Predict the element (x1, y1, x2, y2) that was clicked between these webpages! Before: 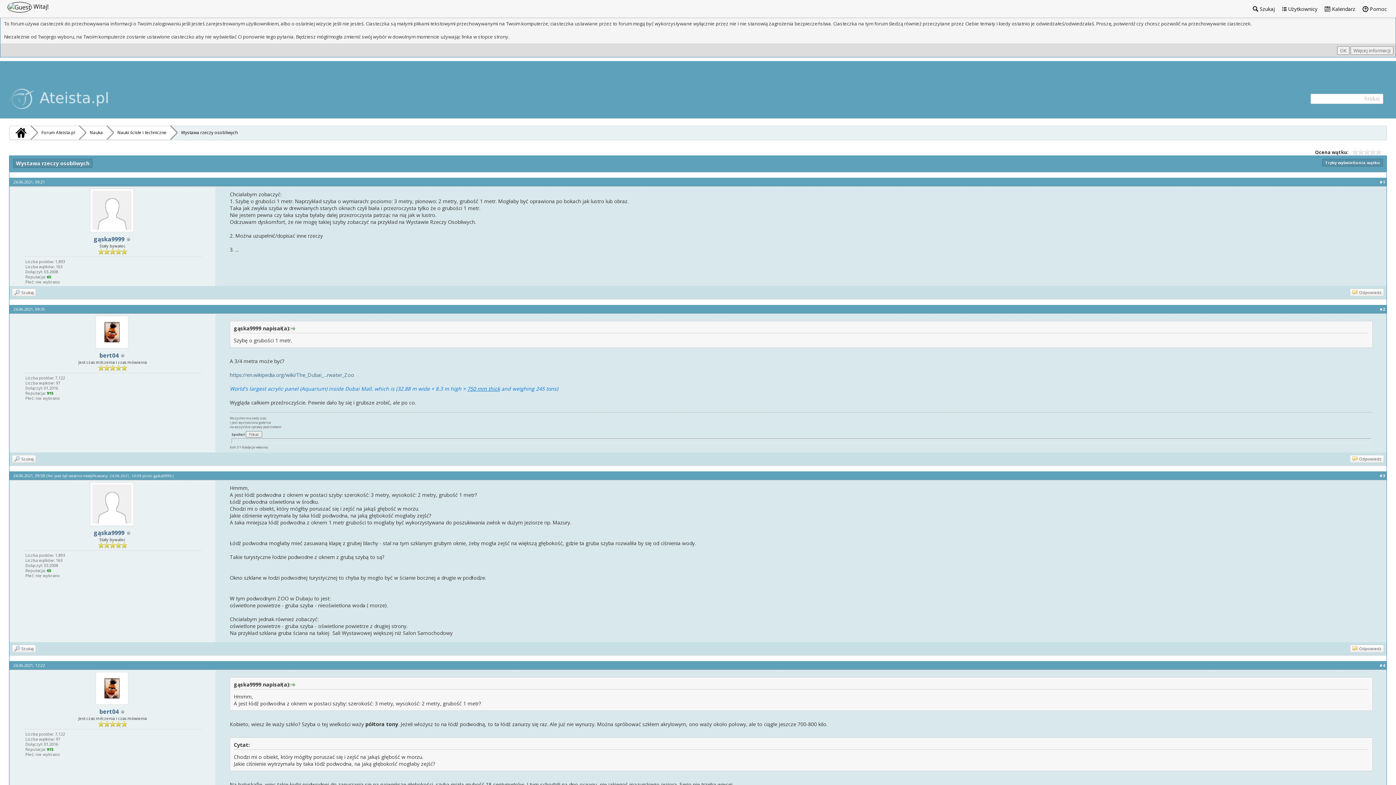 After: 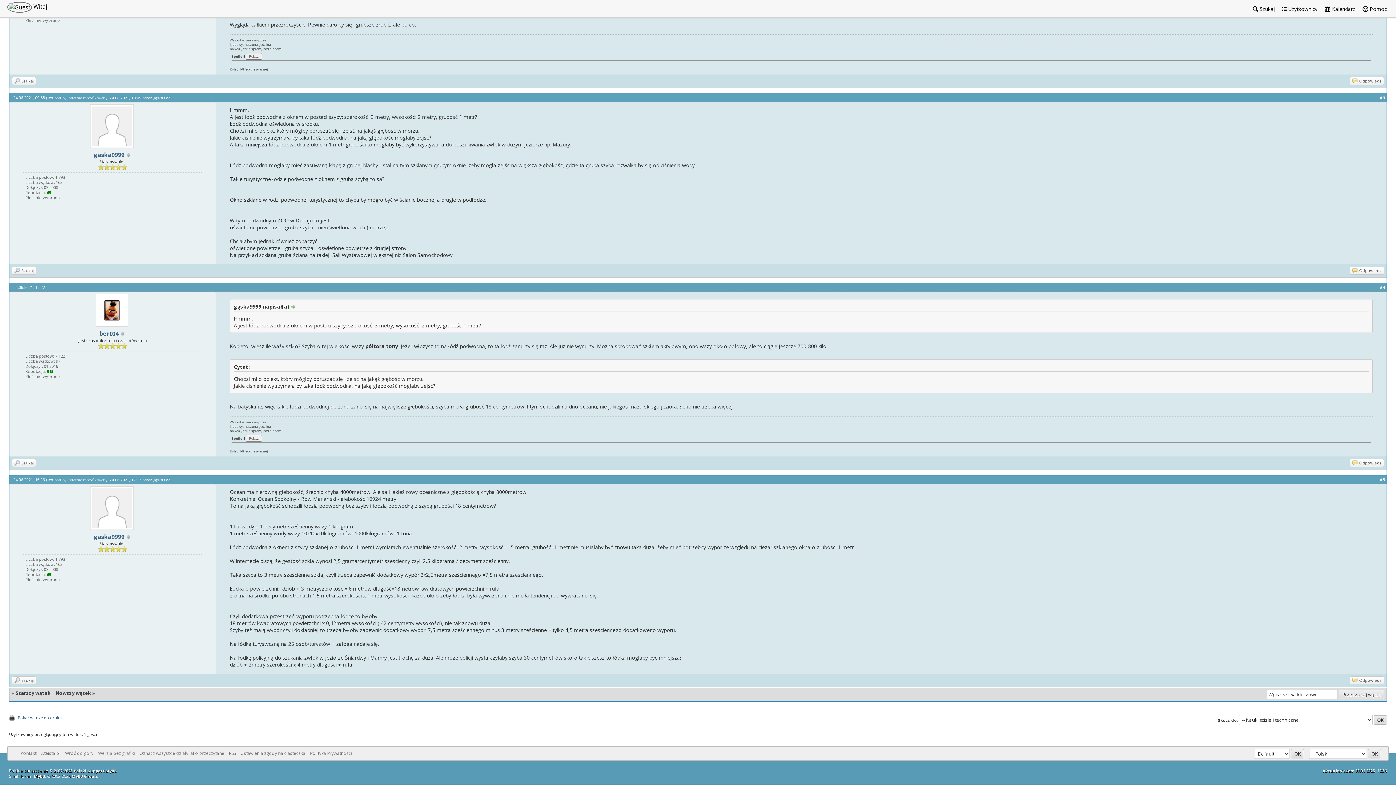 Action: bbox: (1380, 473, 1385, 478) label: #3